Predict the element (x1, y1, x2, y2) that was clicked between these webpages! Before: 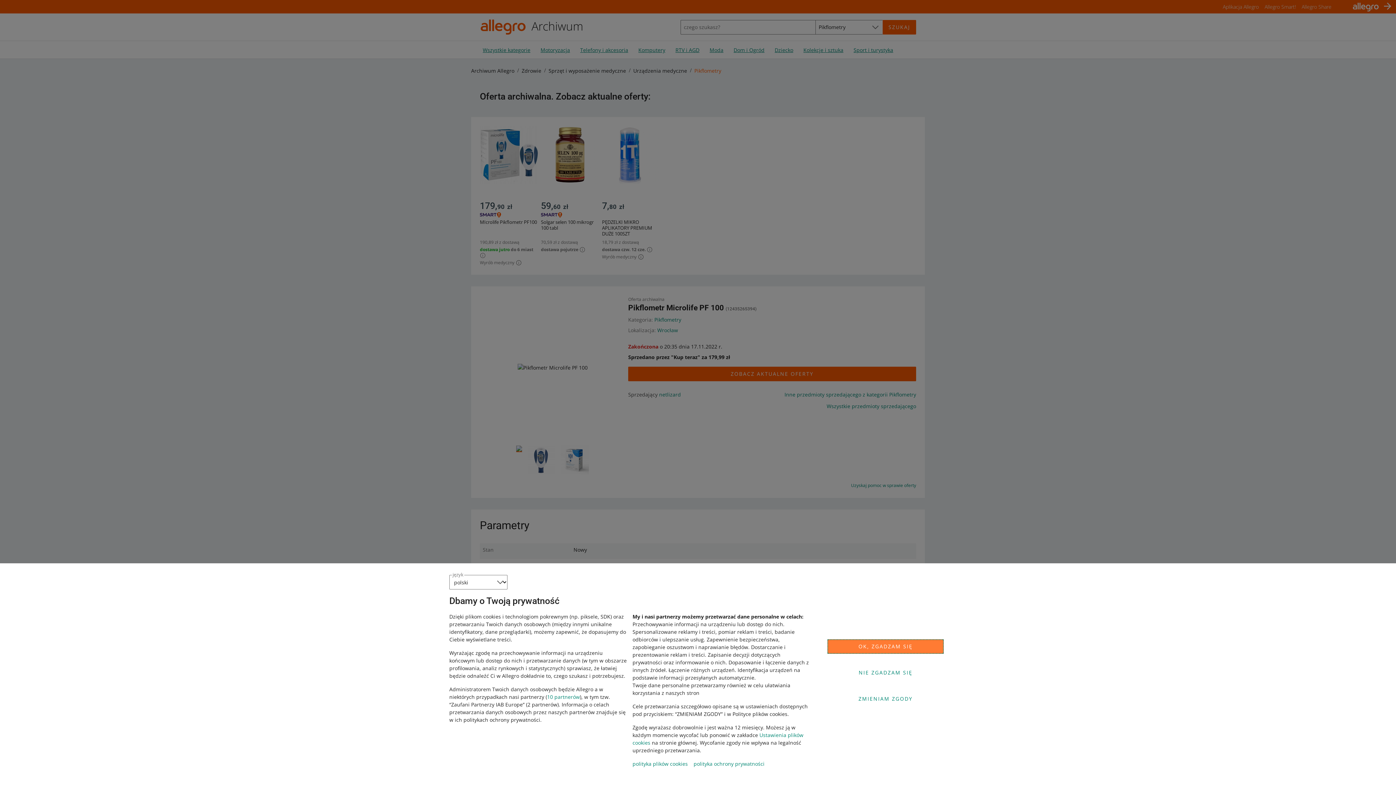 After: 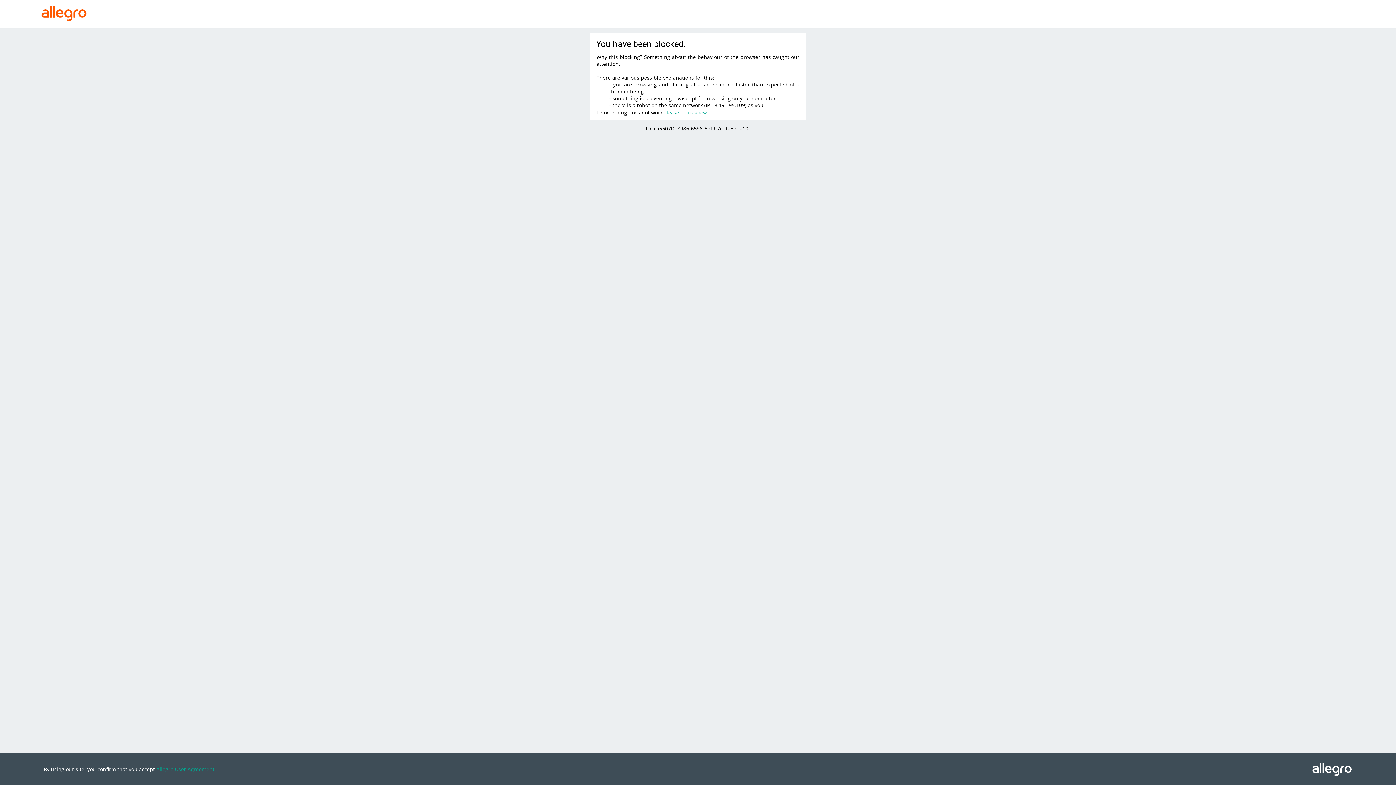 Action: label: 10 partnerów bbox: (547, 693, 580, 700)